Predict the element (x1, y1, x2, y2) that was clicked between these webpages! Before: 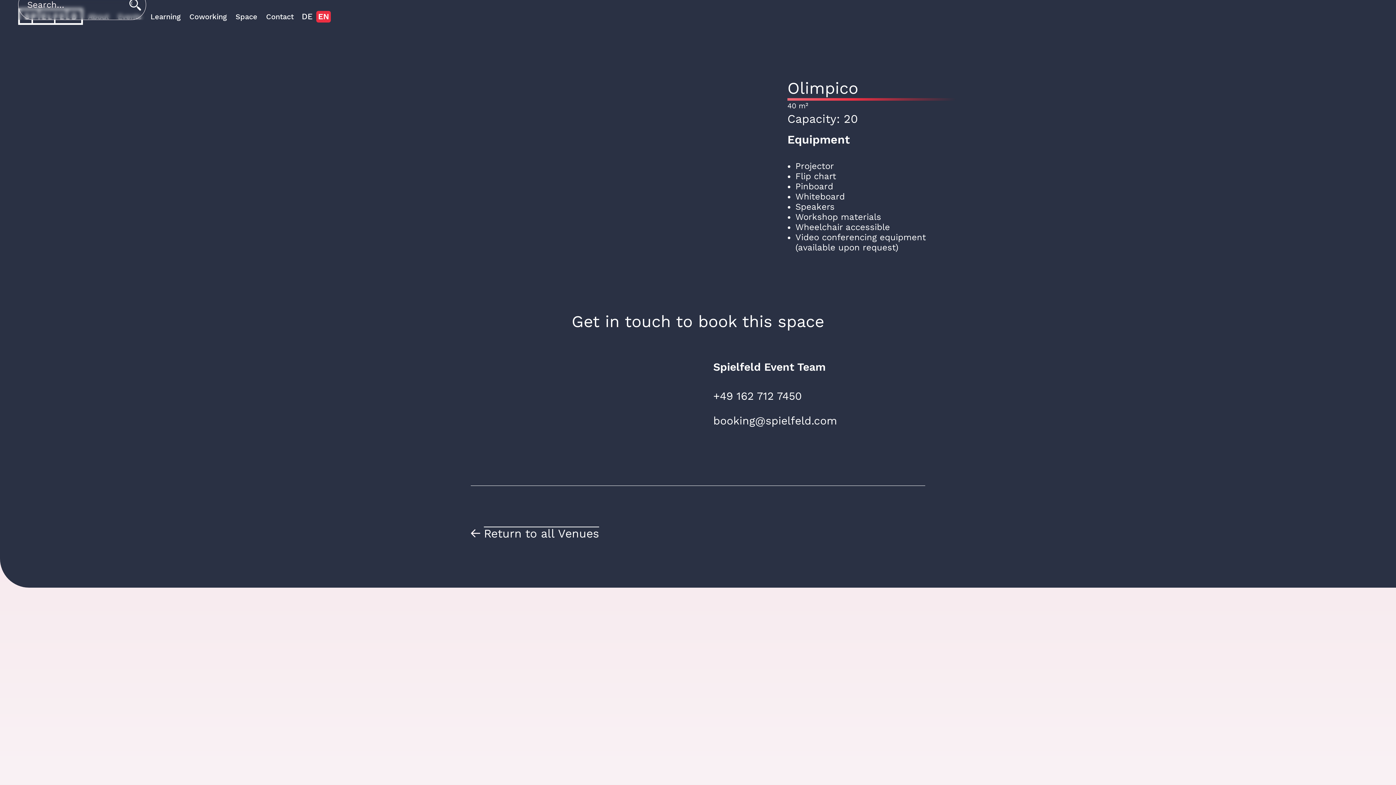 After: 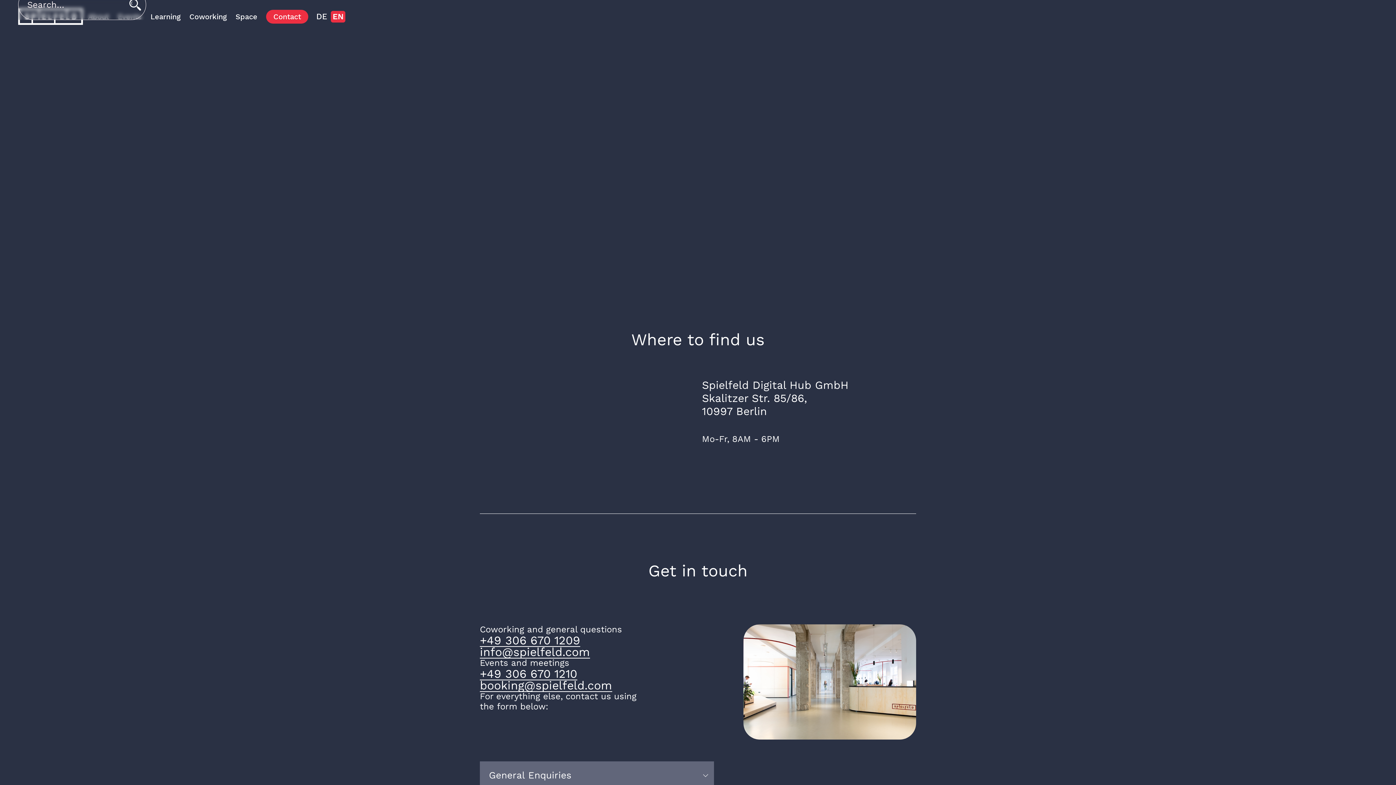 Action: bbox: (266, 7, 293, 26) label: Contact